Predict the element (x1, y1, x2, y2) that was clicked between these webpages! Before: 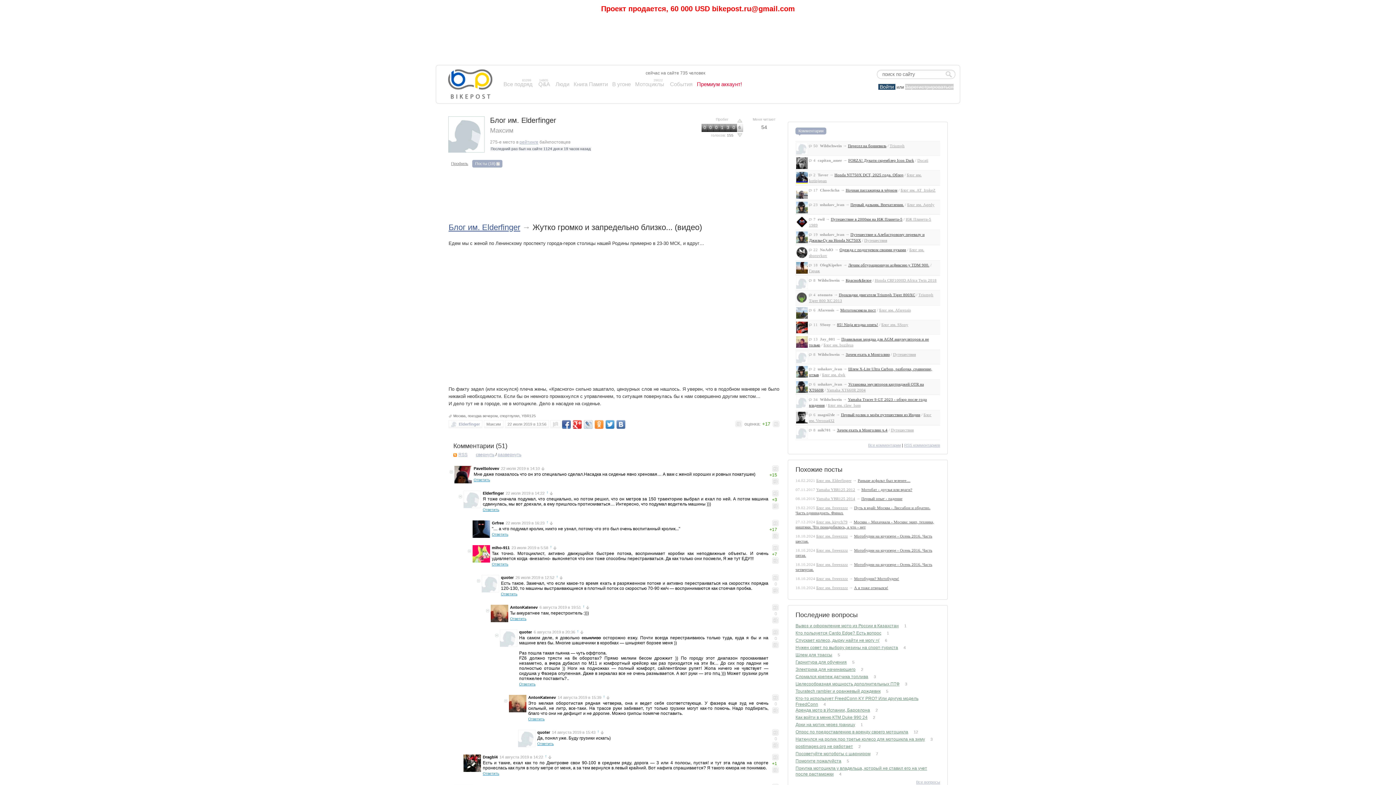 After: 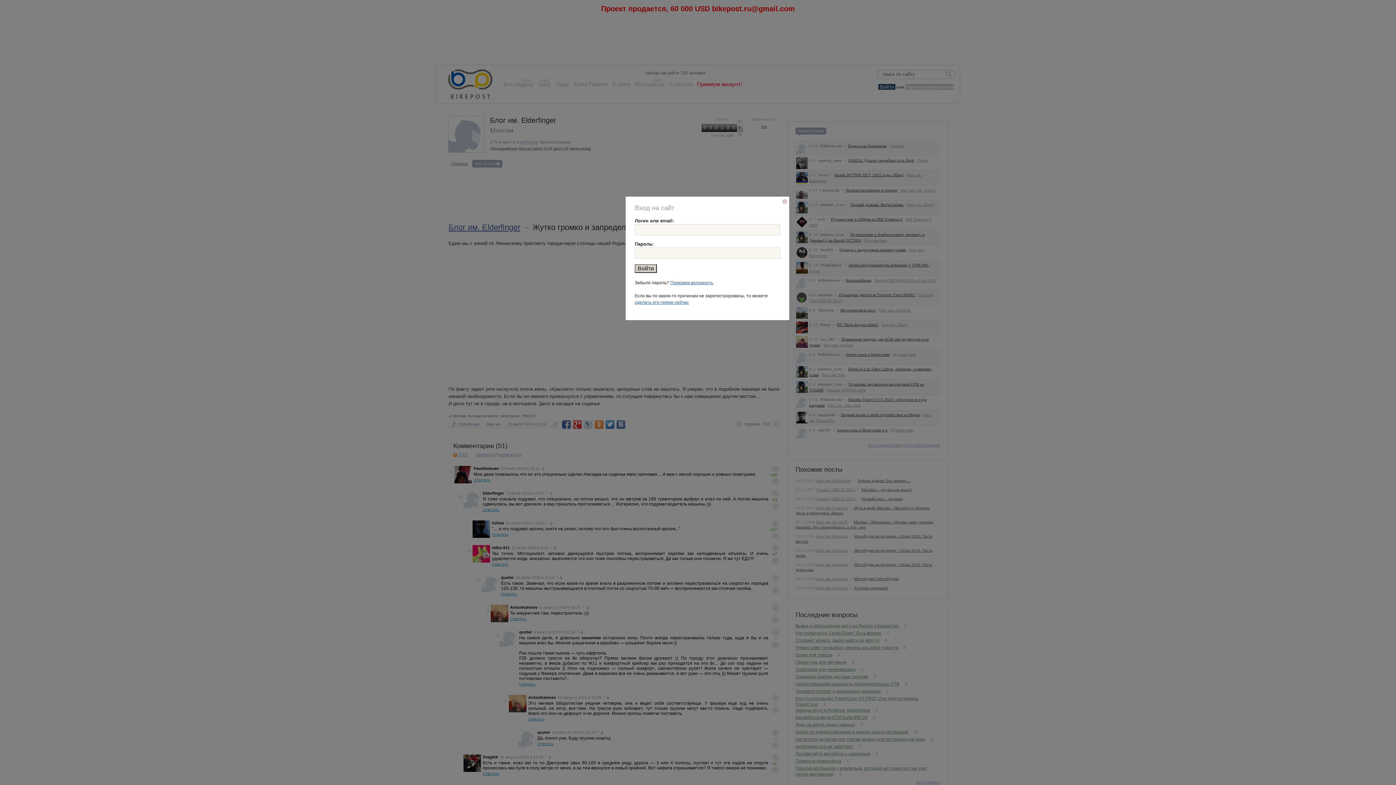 Action: bbox: (772, 465, 778, 472)